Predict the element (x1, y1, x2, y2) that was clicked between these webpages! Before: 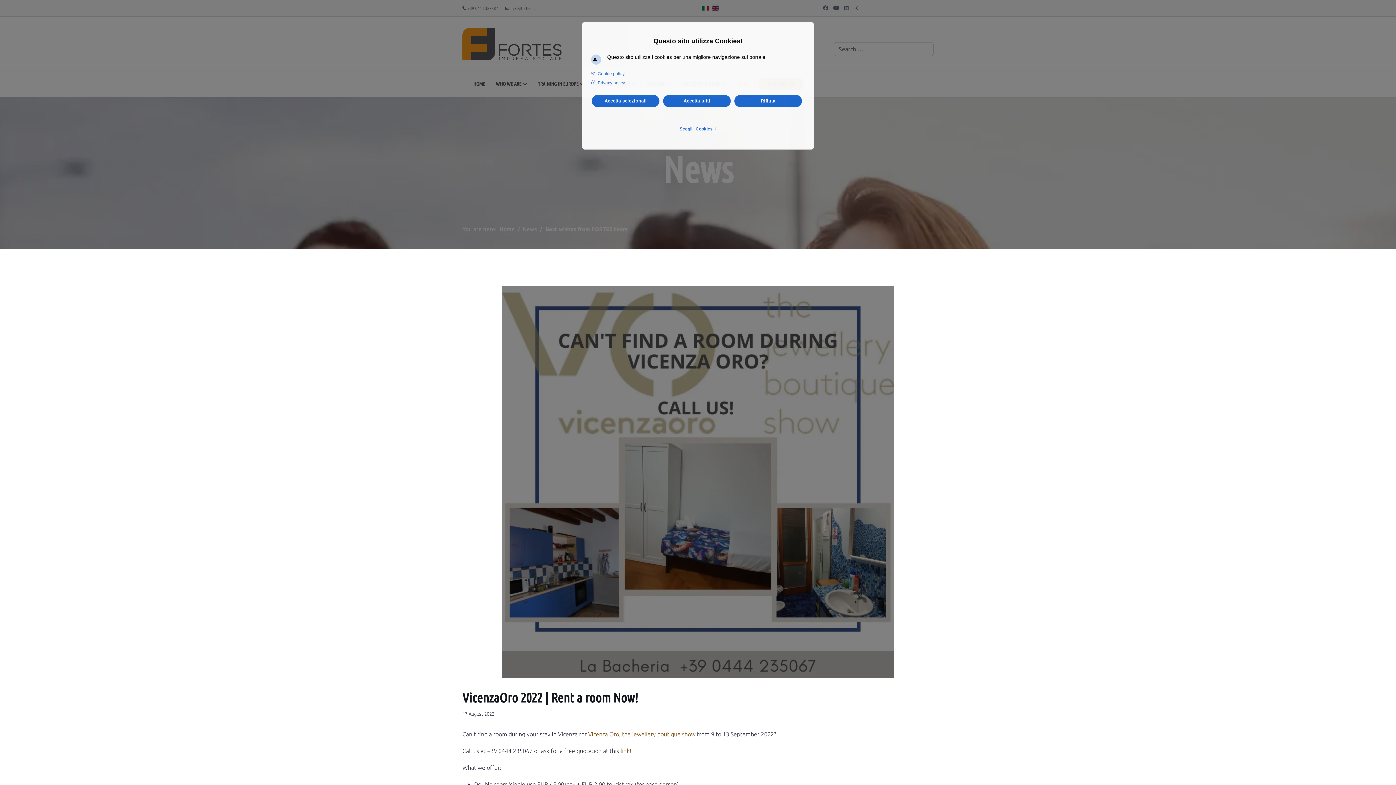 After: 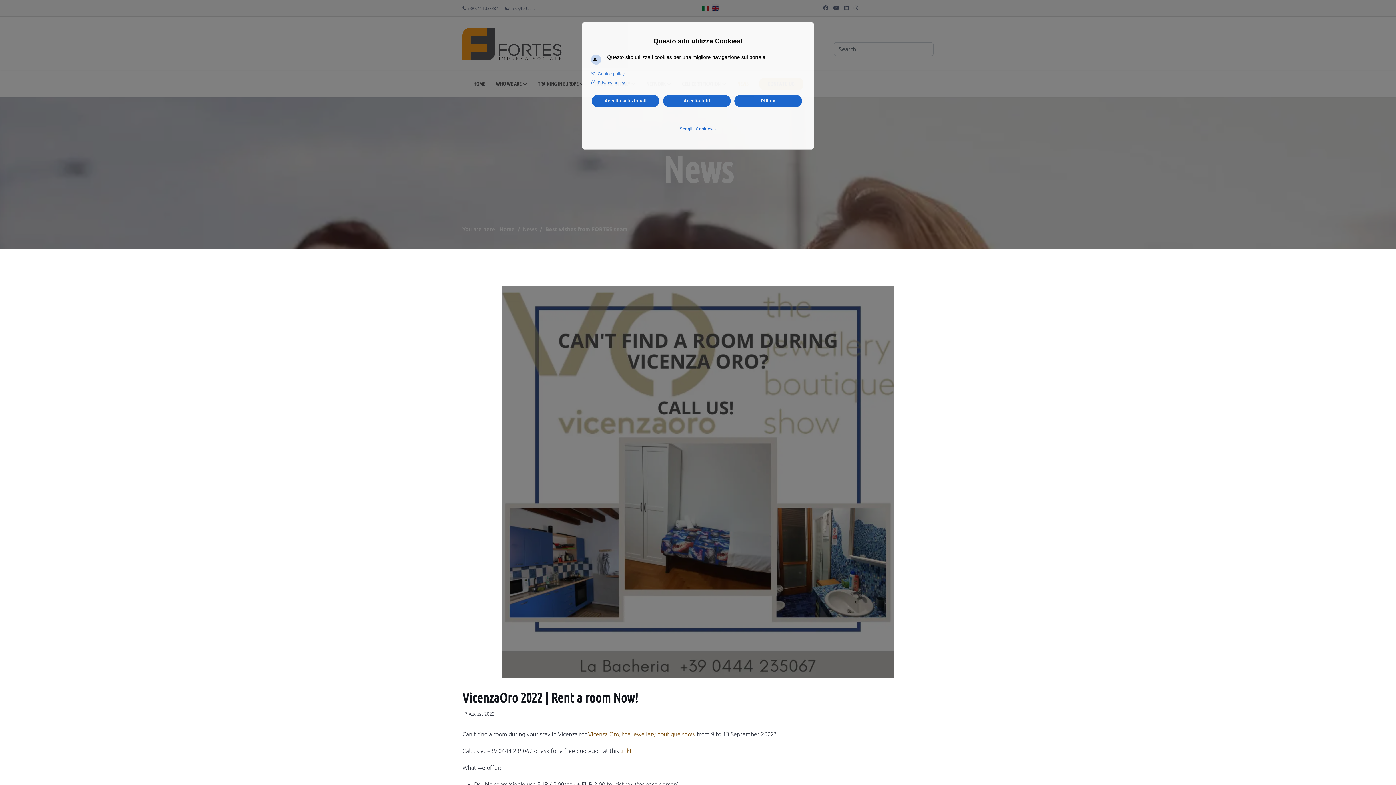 Action: bbox: (510, 6, 535, 10) label: info@fortes.it